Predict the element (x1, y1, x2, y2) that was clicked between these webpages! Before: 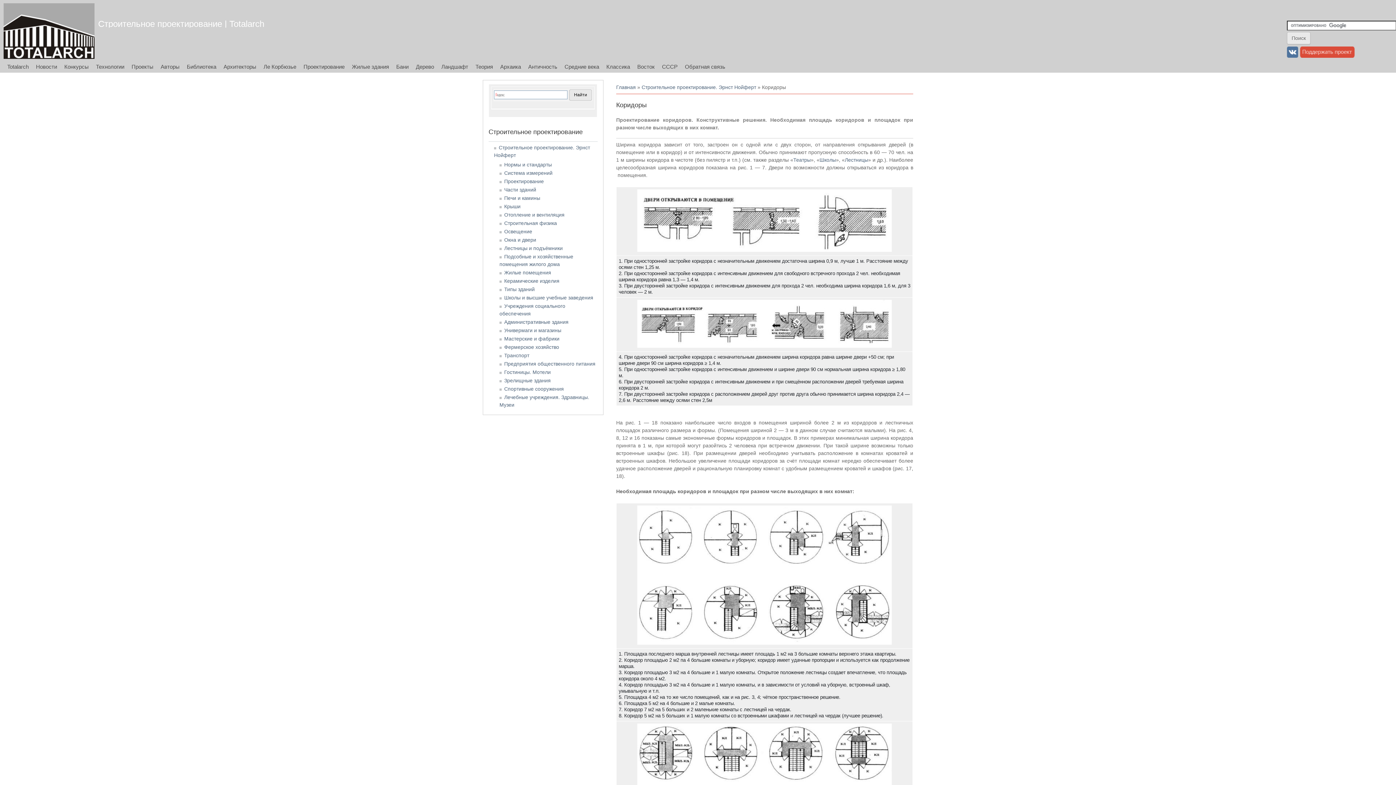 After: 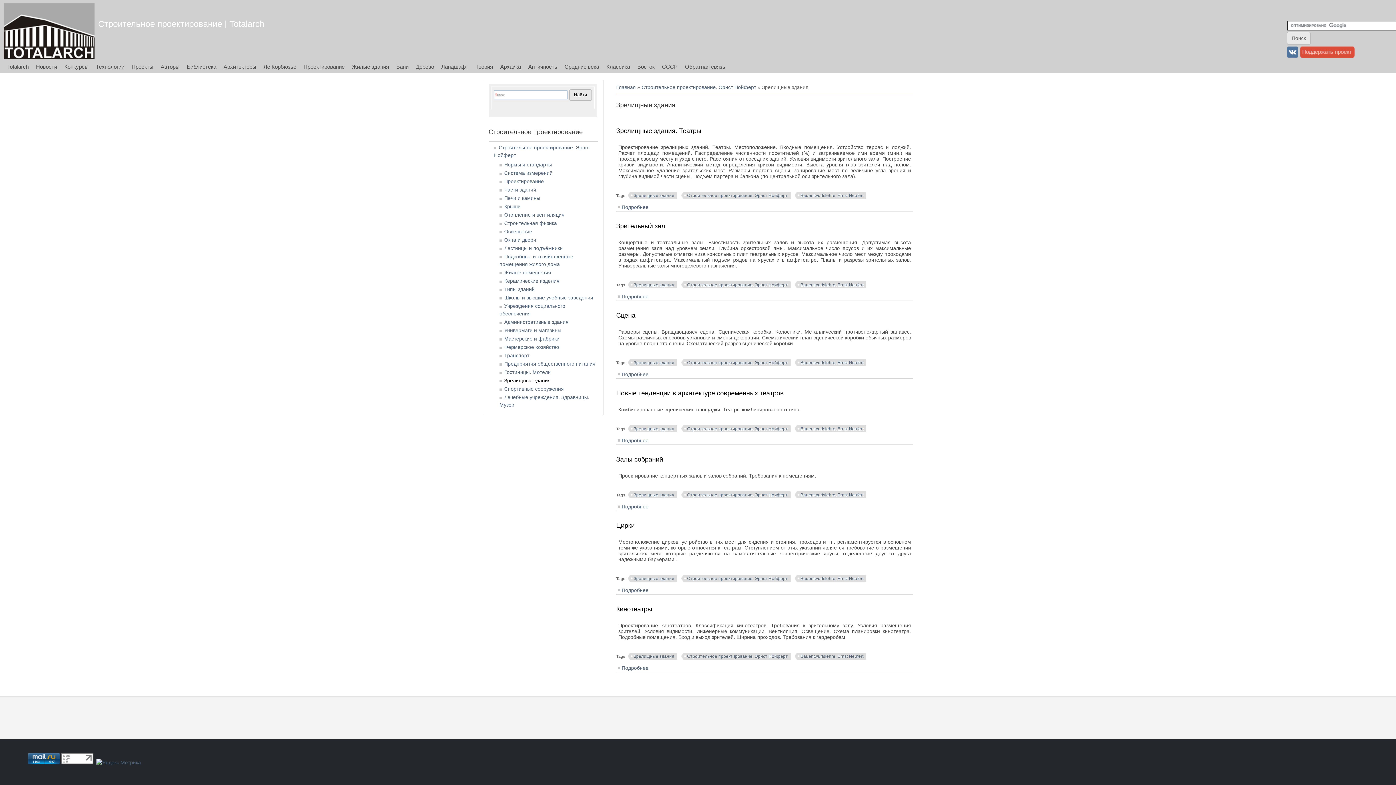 Action: label: Зрелищные здания bbox: (504, 377, 550, 383)